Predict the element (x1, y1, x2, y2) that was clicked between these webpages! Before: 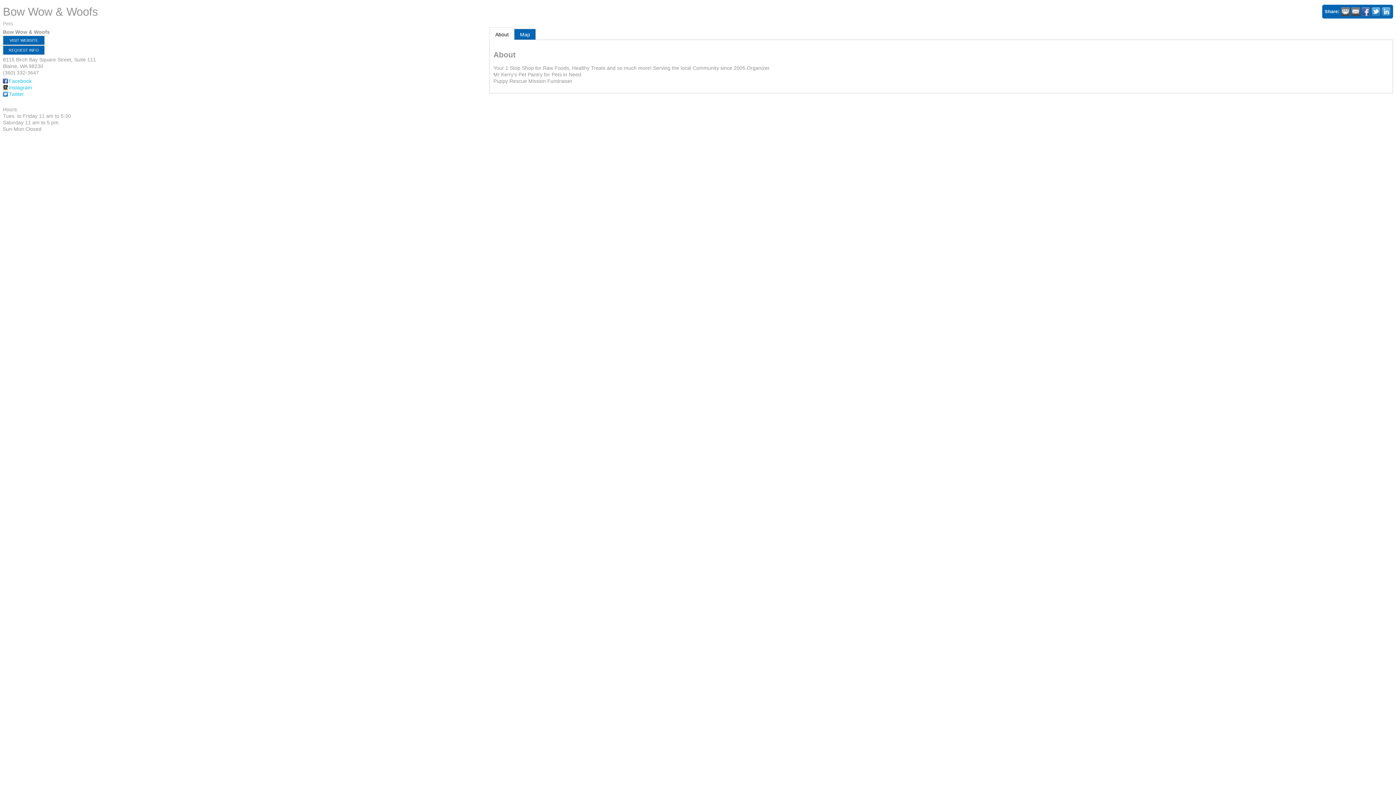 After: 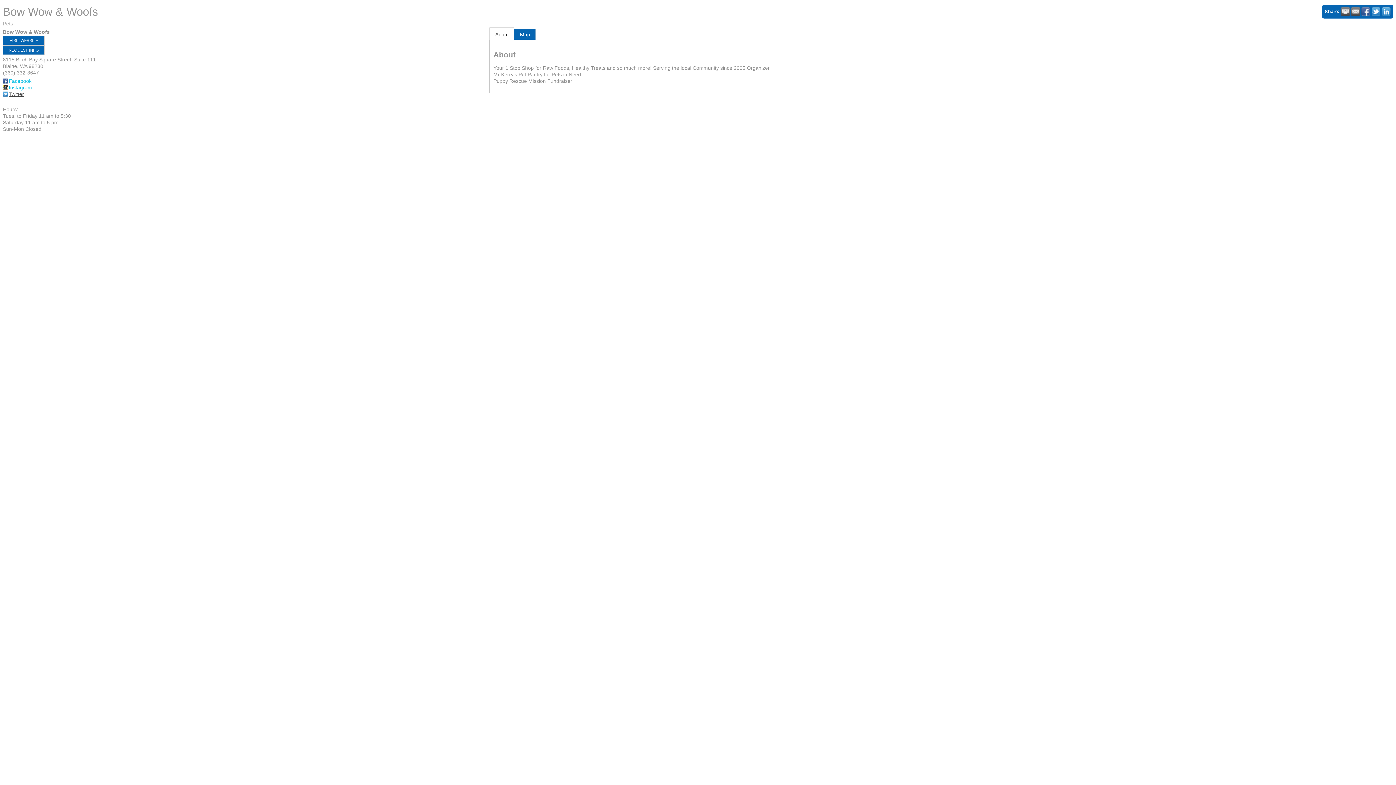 Action: label: Twitter bbox: (2, 91, 24, 97)